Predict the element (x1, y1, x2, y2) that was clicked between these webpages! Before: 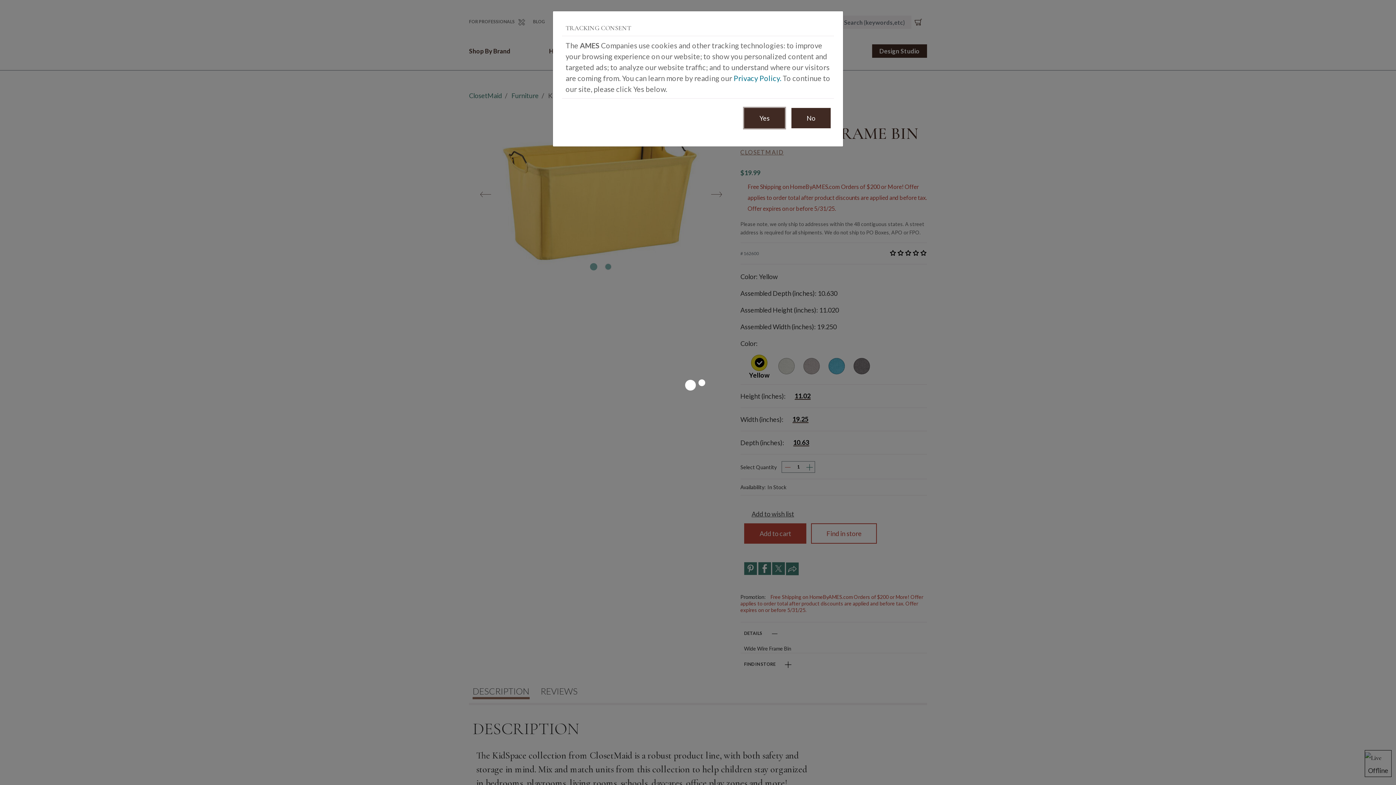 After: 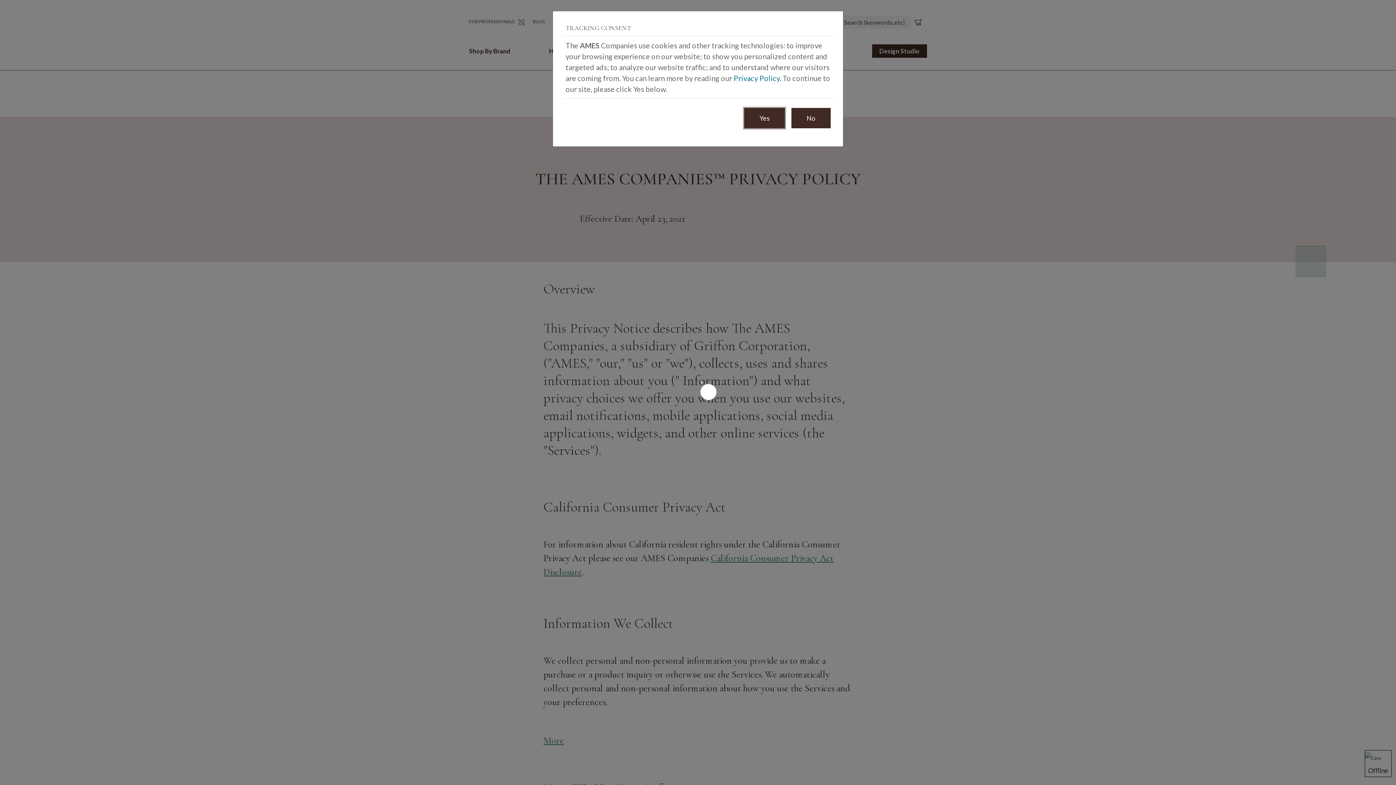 Action: label: Privacy Policy. bbox: (733, 73, 781, 82)